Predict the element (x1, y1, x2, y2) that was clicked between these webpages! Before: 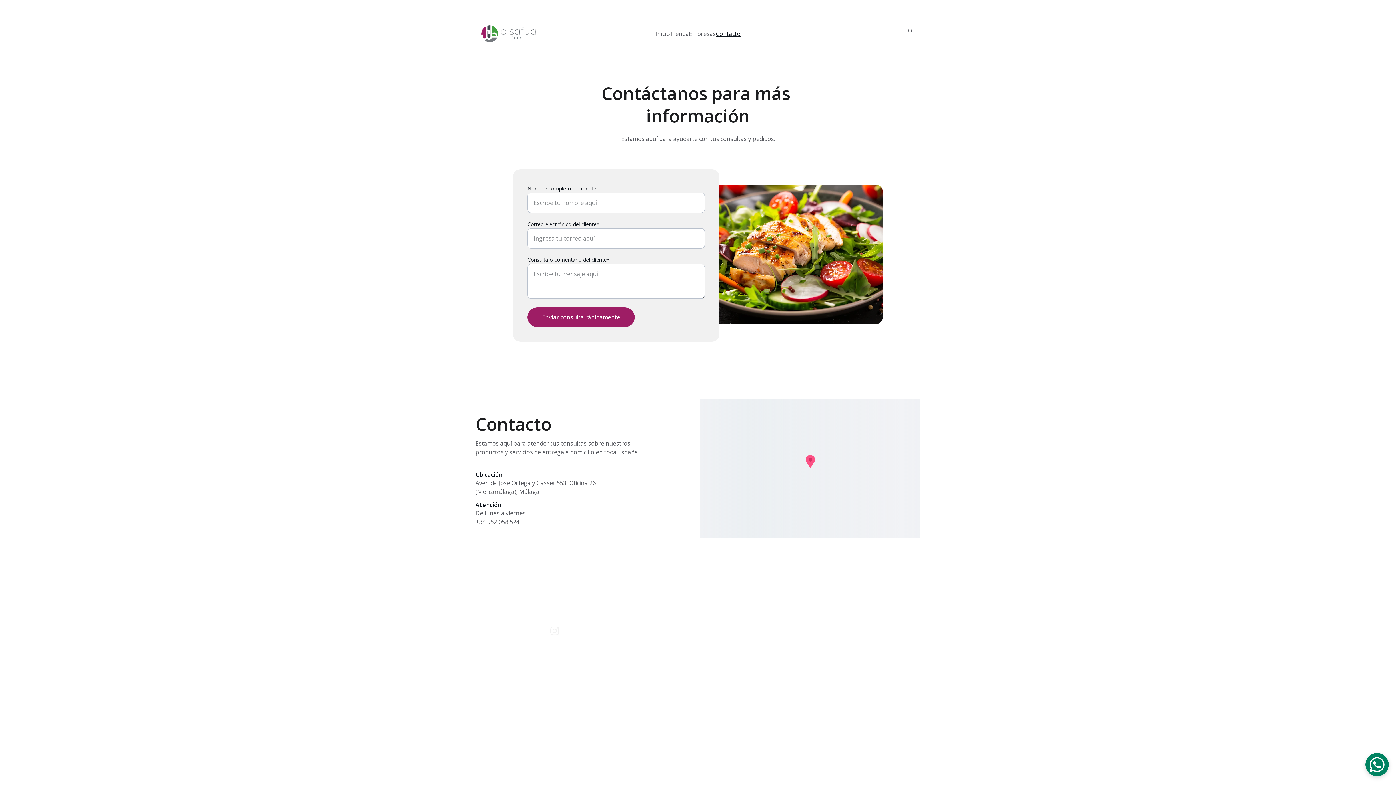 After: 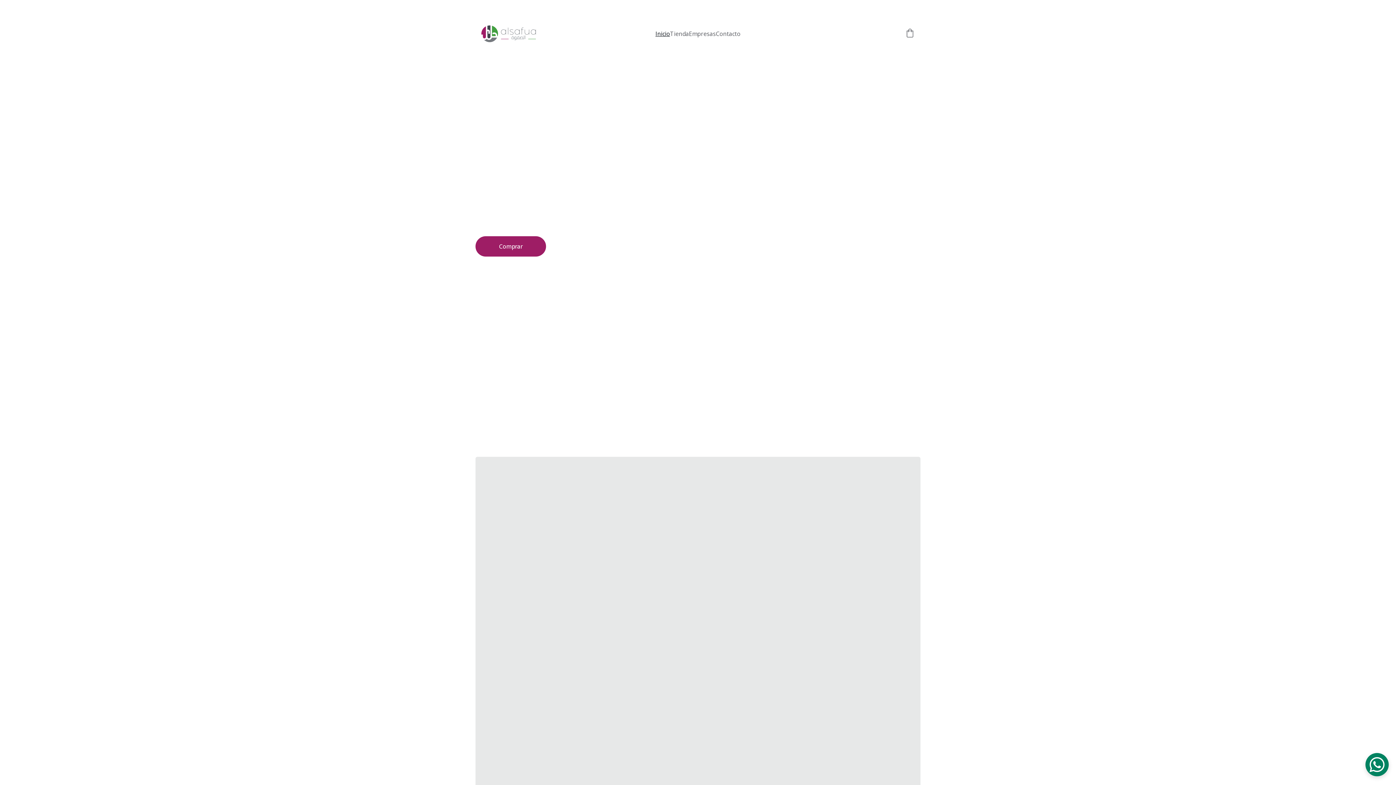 Action: bbox: (481, 25, 536, 42)